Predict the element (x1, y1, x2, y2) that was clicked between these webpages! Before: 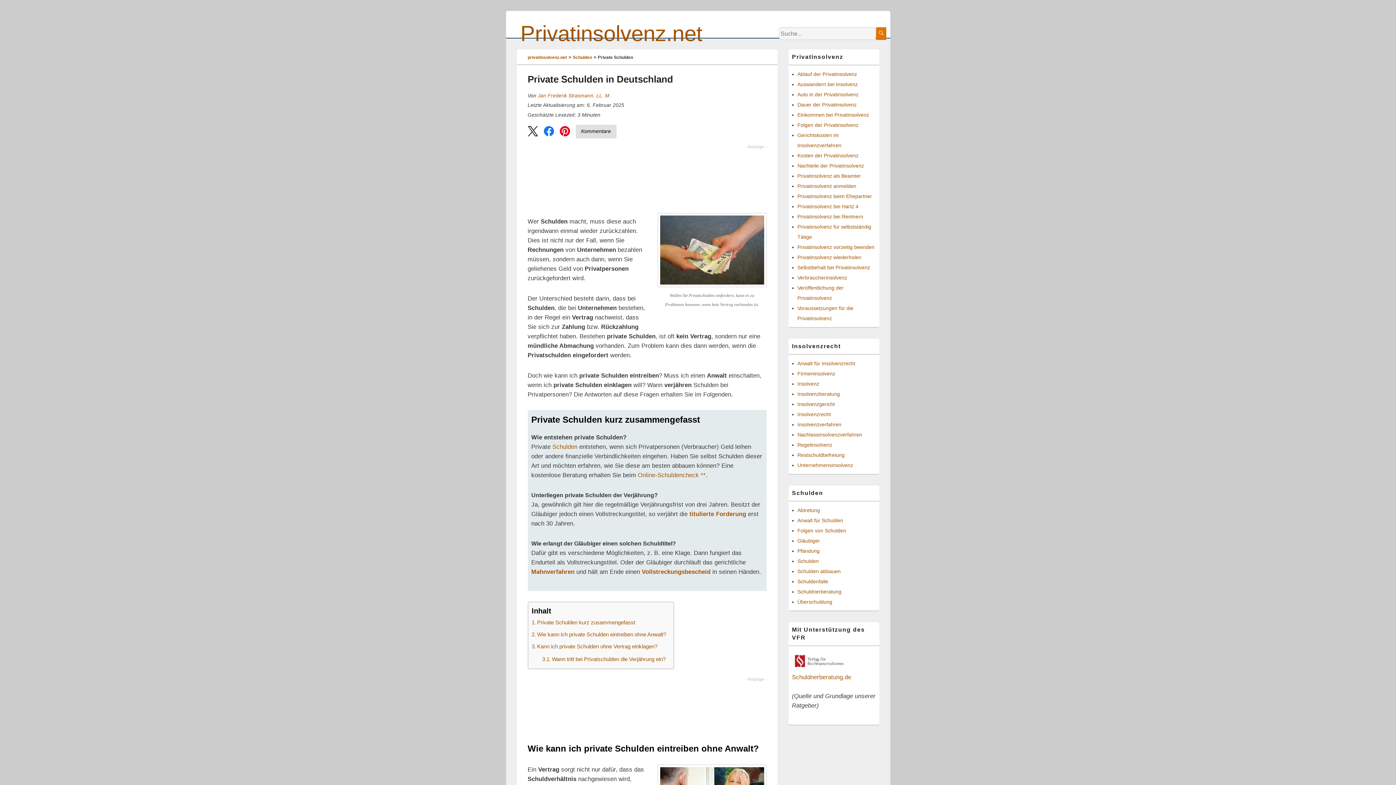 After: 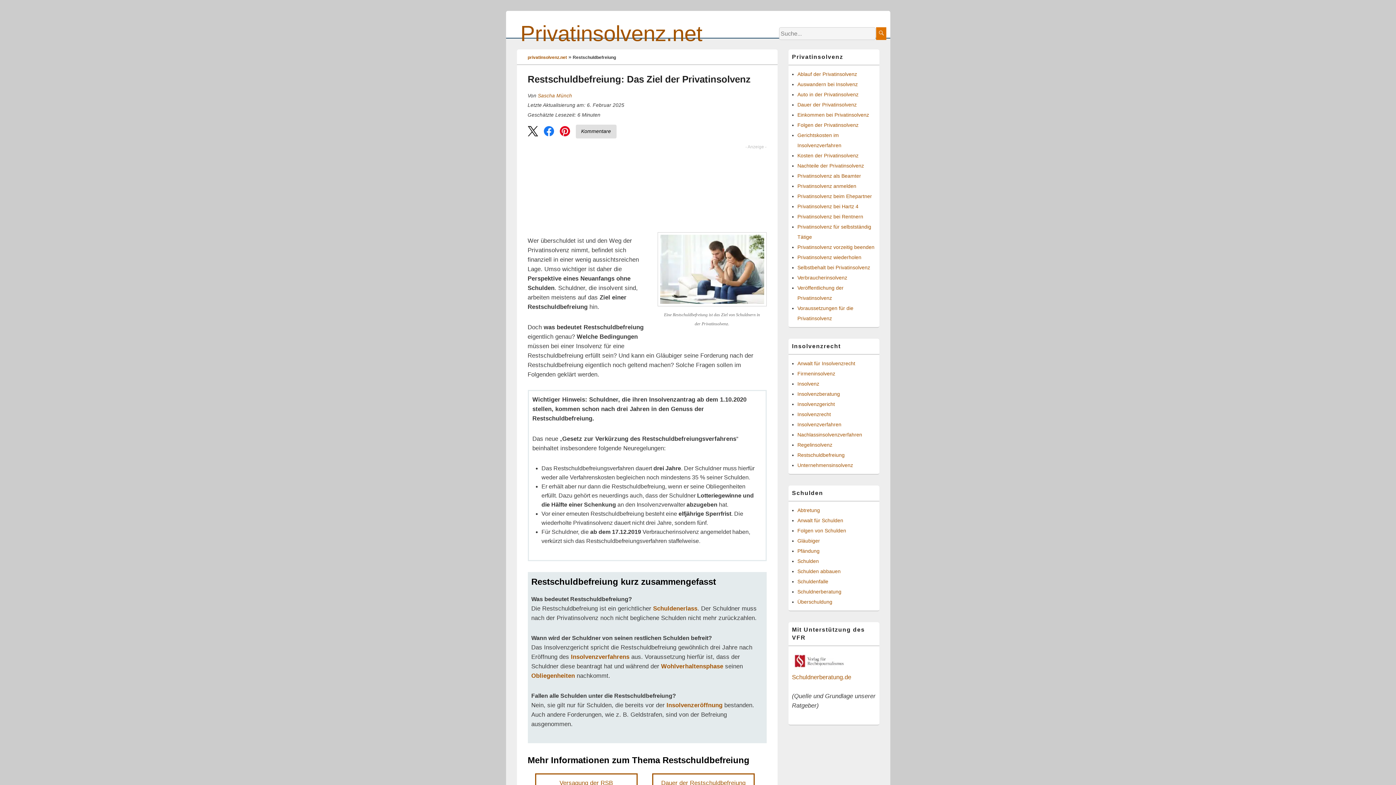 Action: bbox: (797, 452, 844, 458) label: Restschuldbefreiung